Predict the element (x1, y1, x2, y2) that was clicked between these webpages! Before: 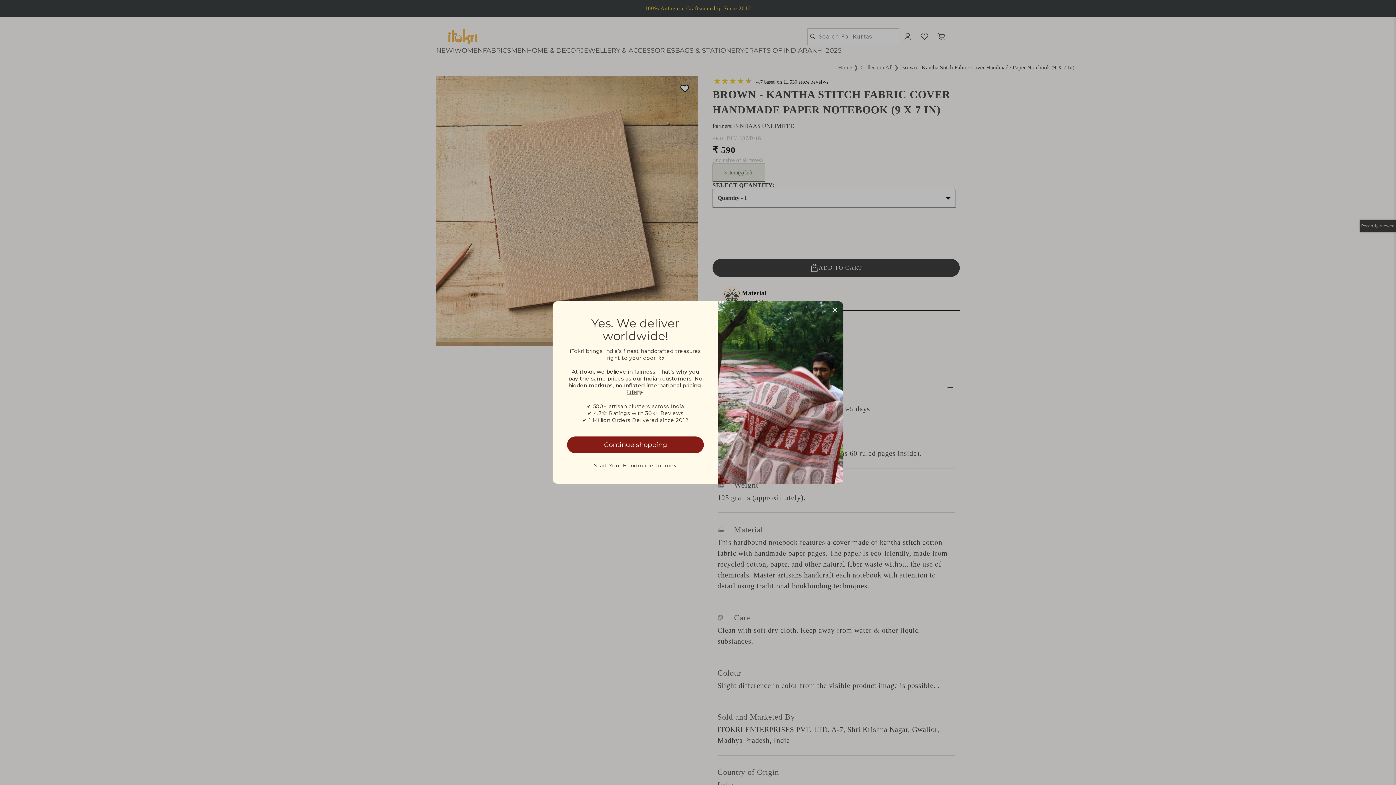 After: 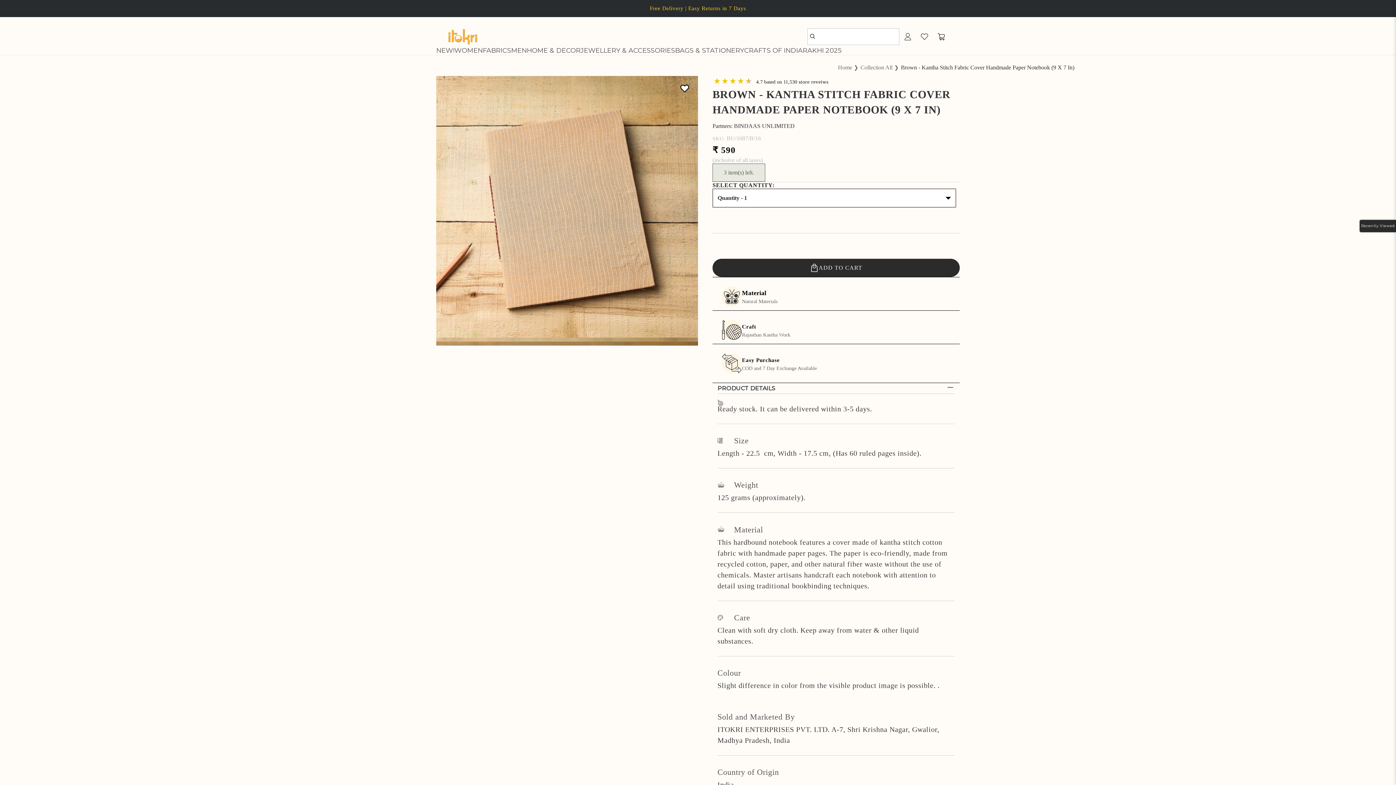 Action: bbox: (832, 306, 838, 313)